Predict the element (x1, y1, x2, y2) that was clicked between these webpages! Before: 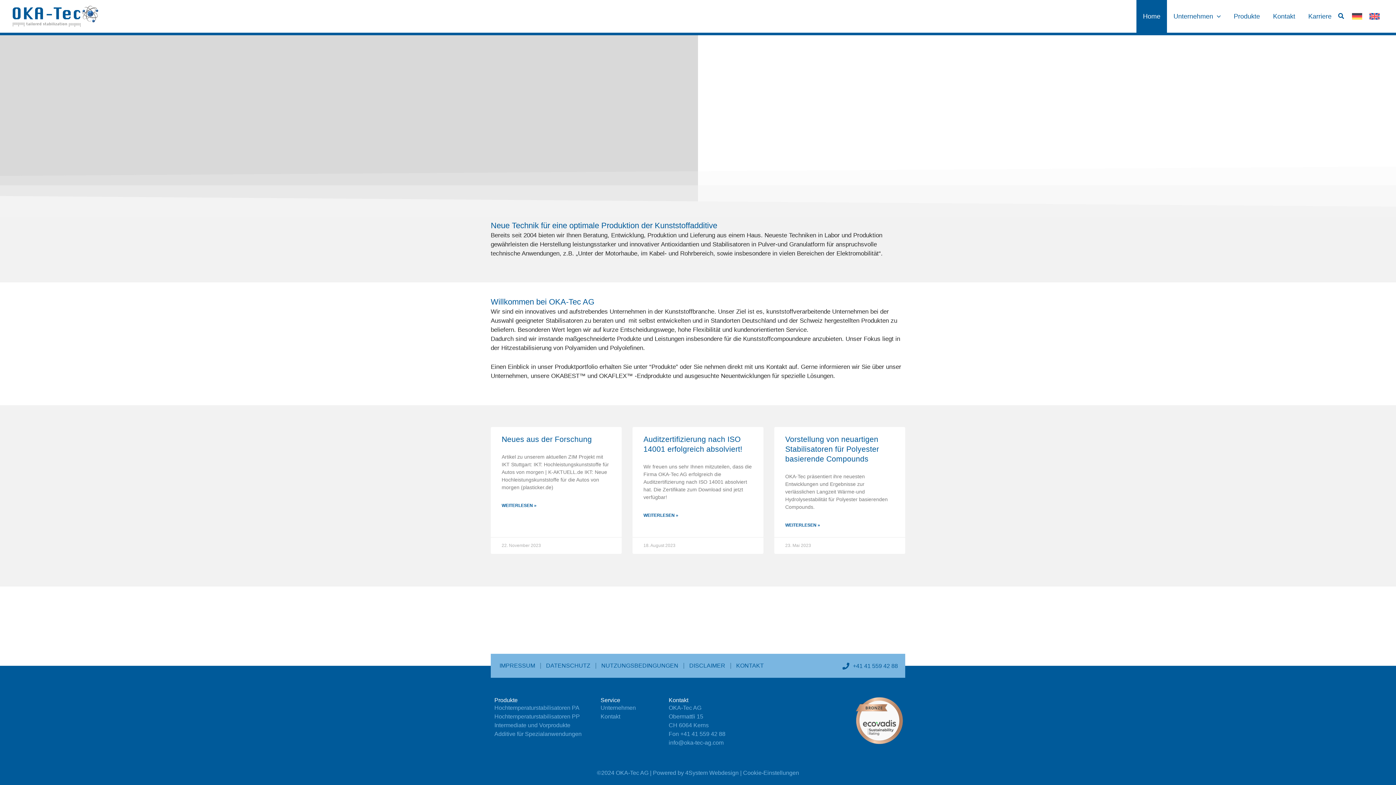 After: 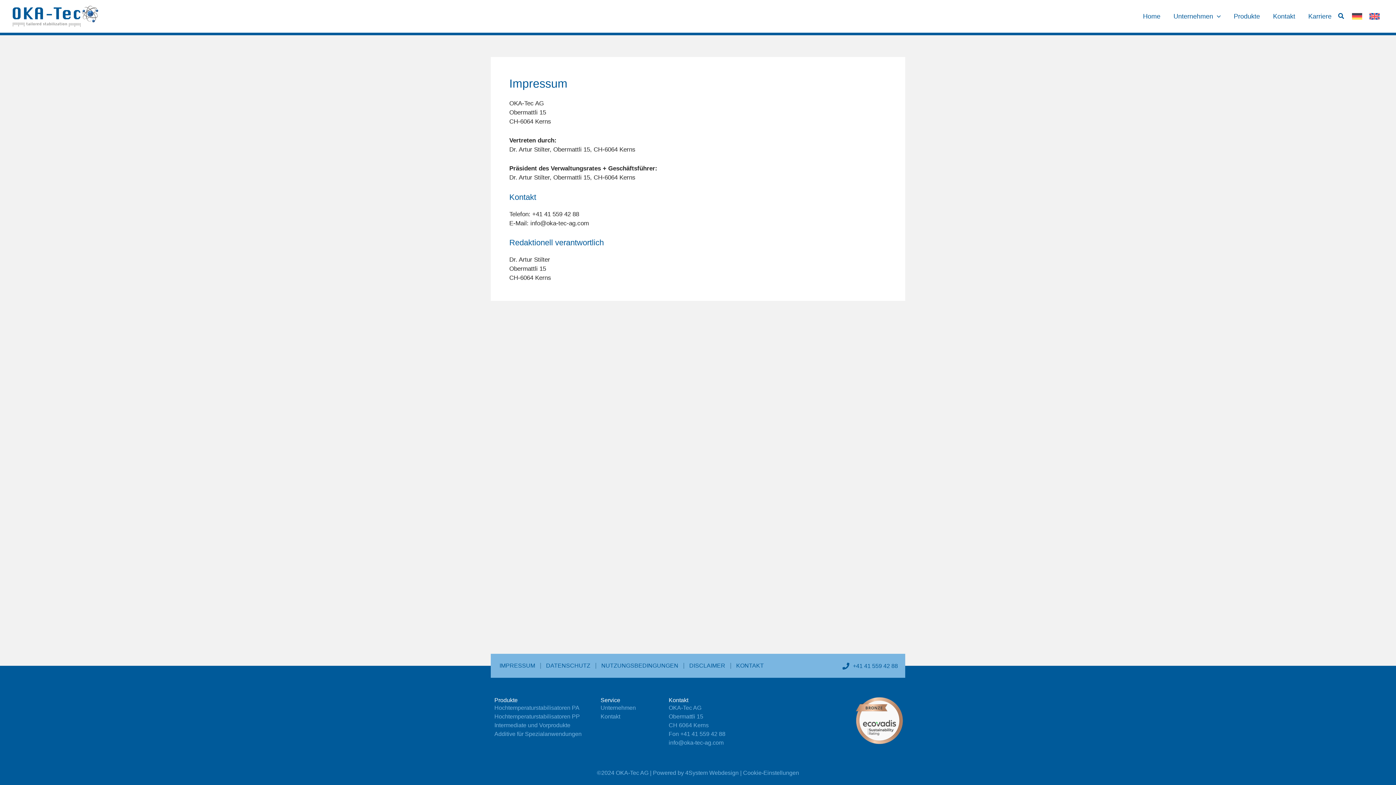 Action: bbox: (494, 657, 540, 674) label: IMPRESSUM